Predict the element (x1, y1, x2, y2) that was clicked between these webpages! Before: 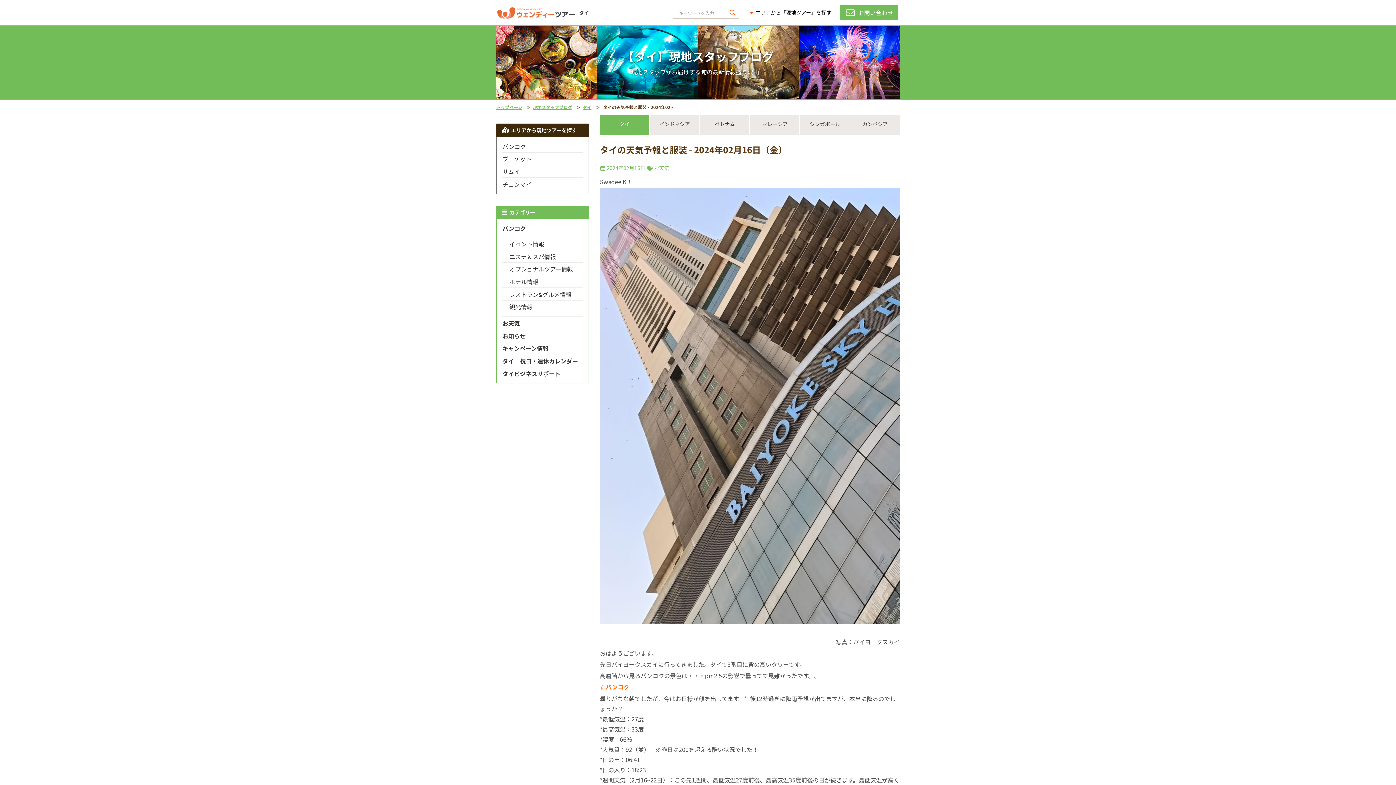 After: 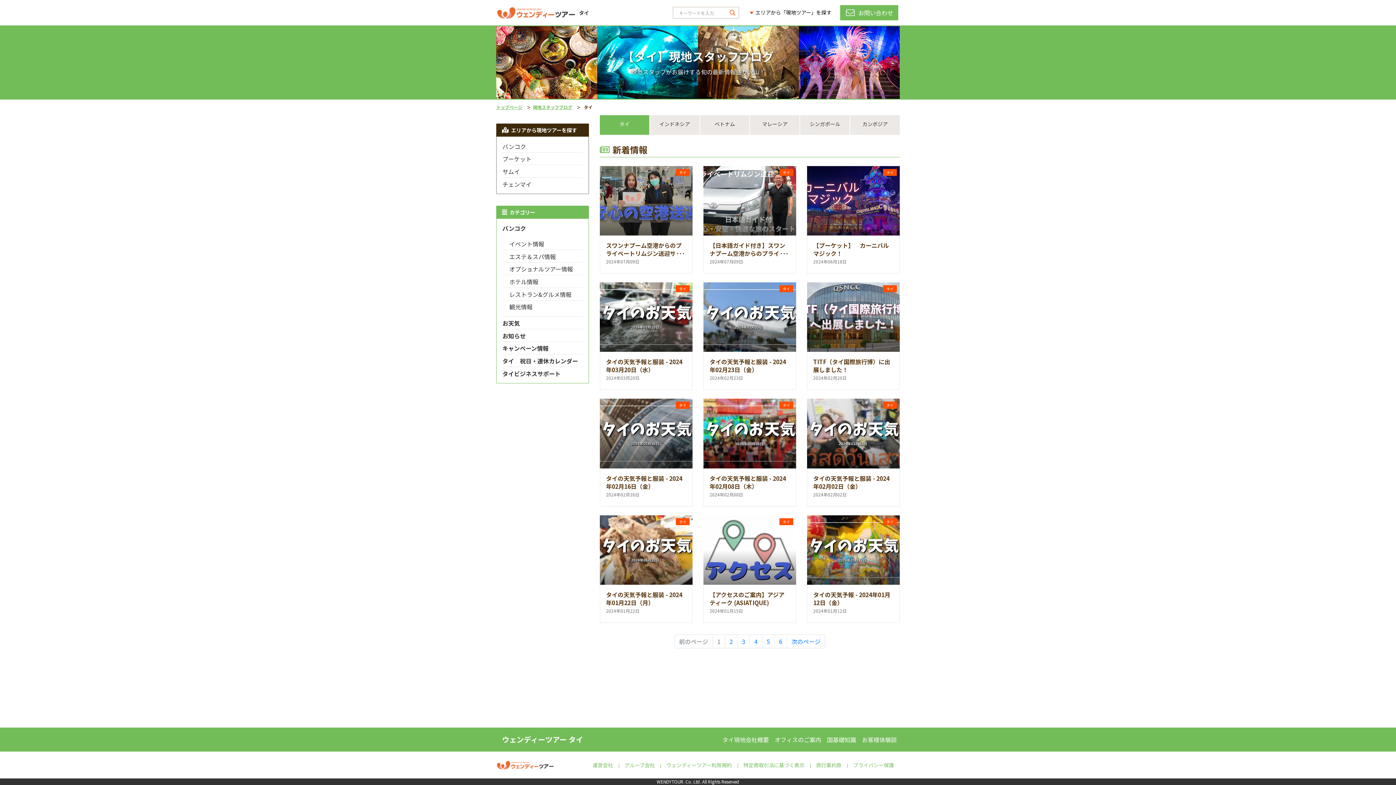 Action: label: タイ bbox: (582, 104, 591, 110)